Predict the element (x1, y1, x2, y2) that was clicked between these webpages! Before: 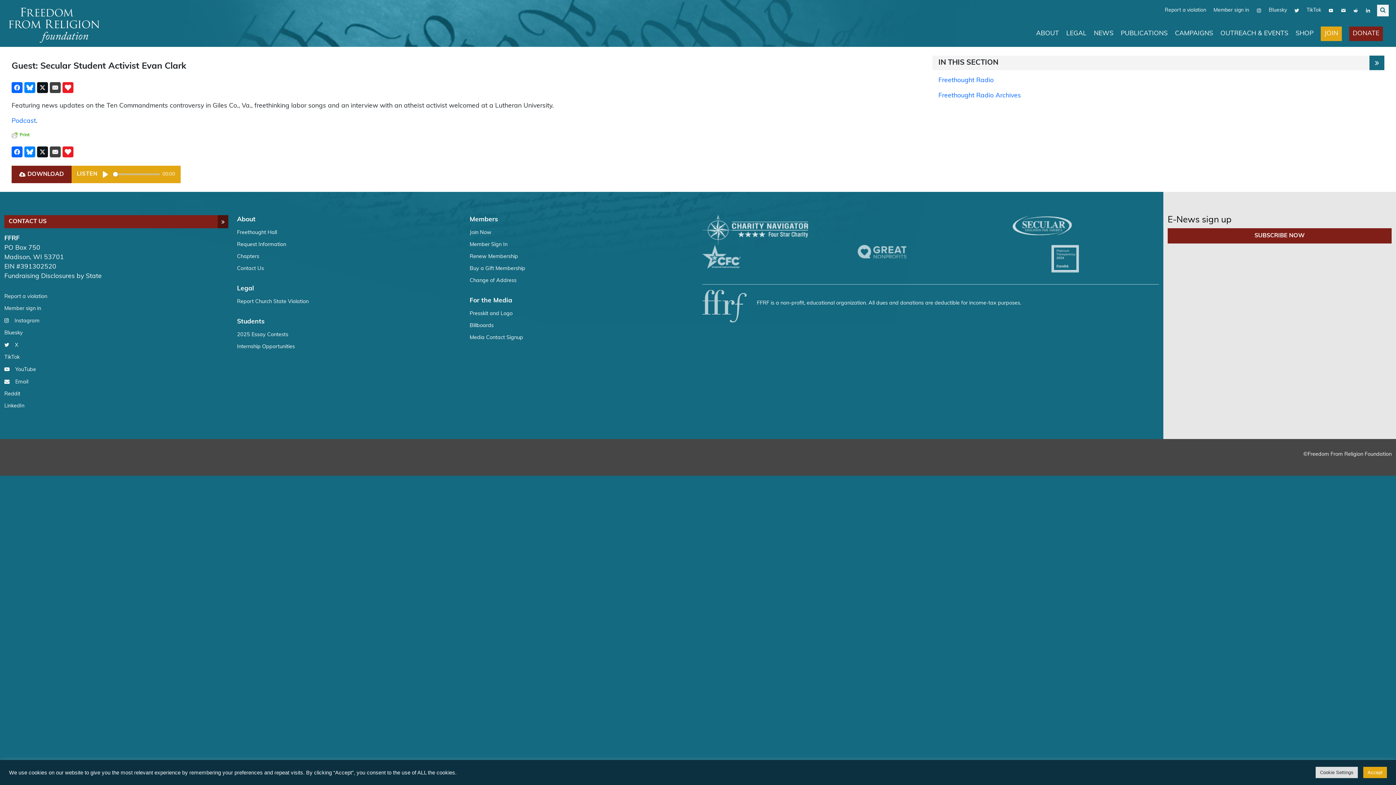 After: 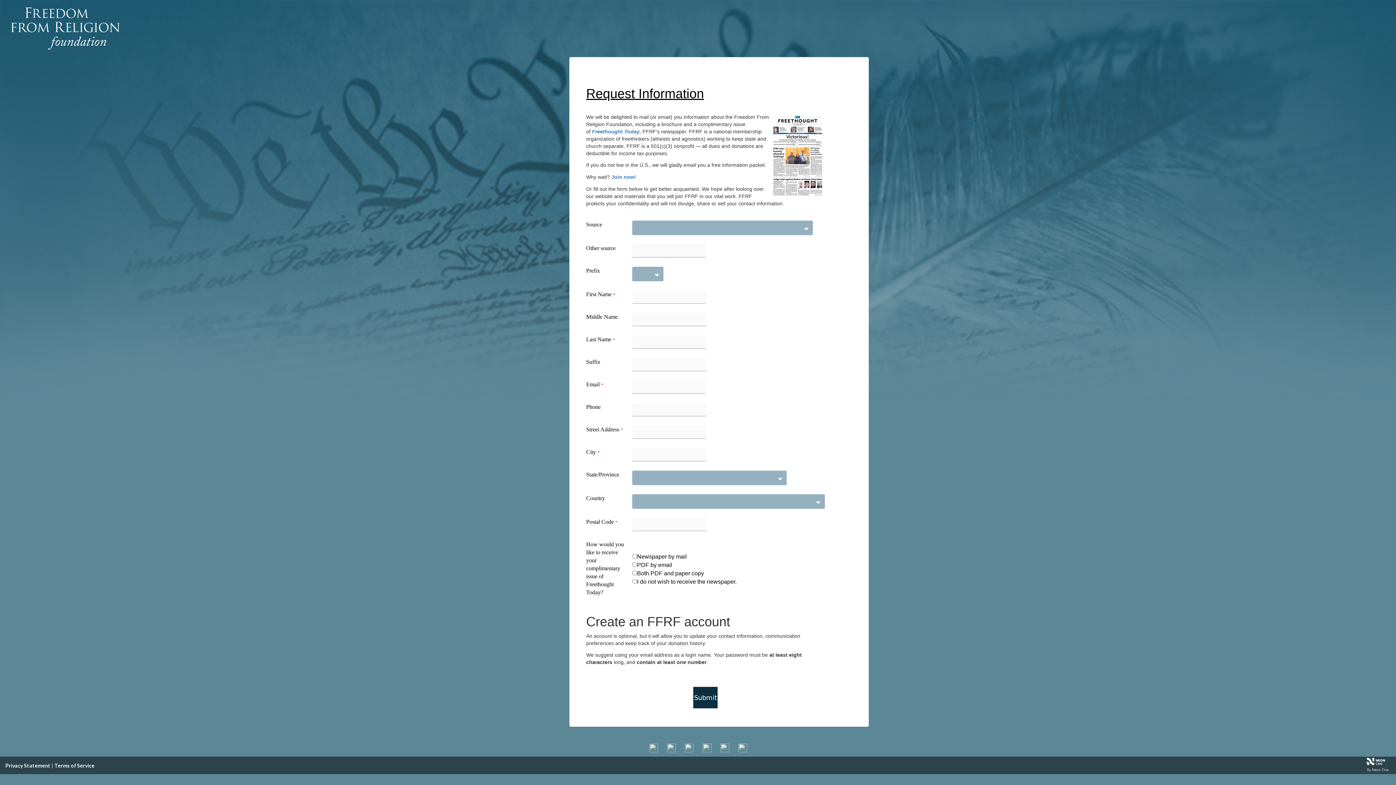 Action: bbox: (237, 244, 286, 250) label: Request Information